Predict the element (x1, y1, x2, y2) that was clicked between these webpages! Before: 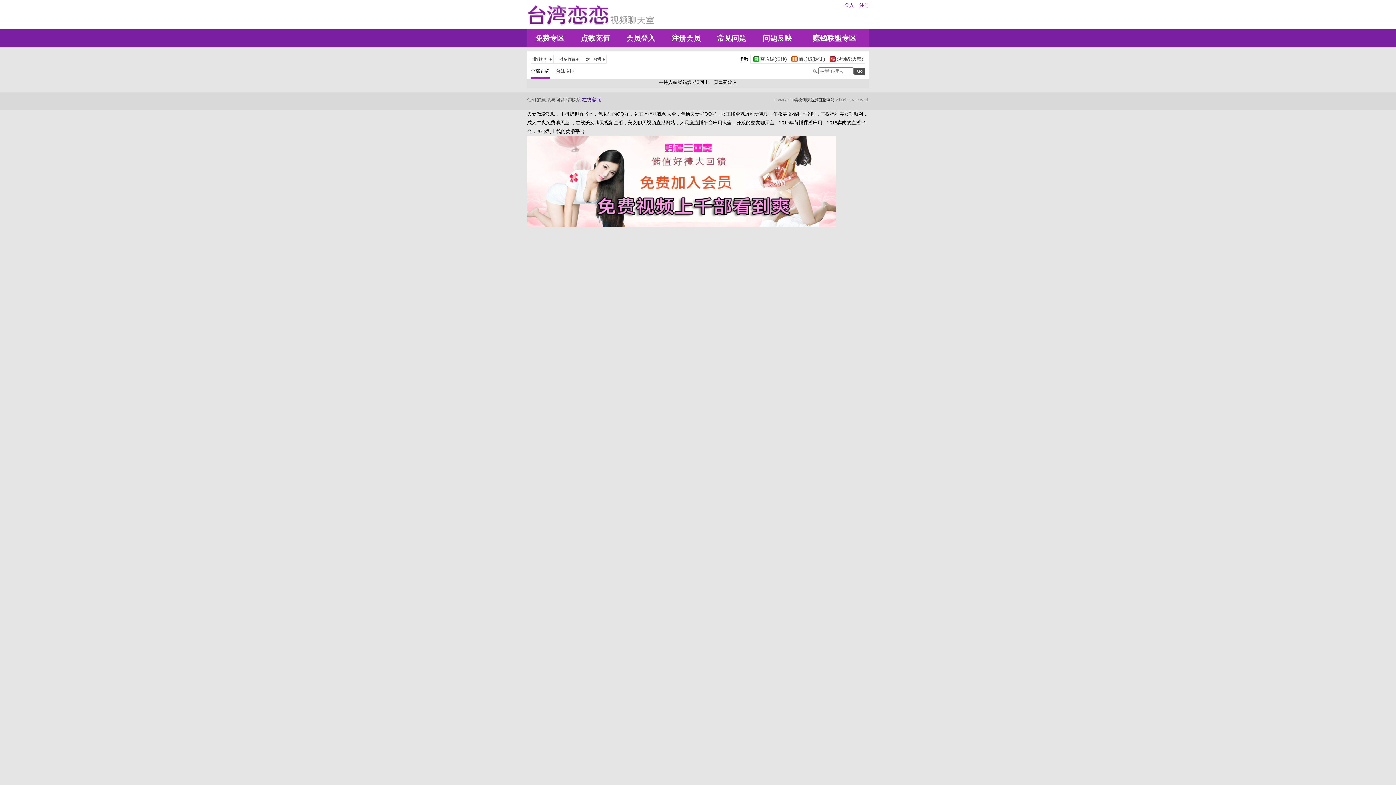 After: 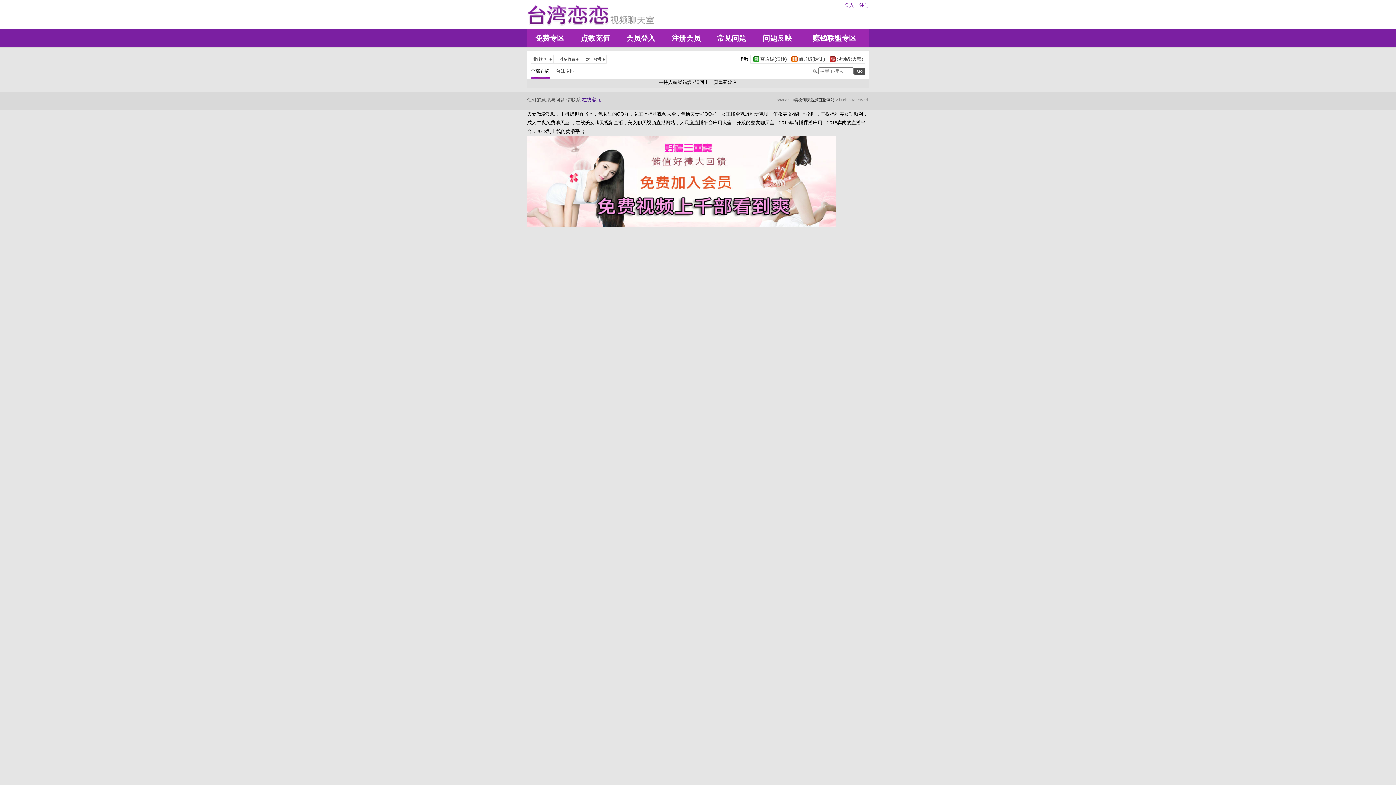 Action: bbox: (527, 222, 836, 228)